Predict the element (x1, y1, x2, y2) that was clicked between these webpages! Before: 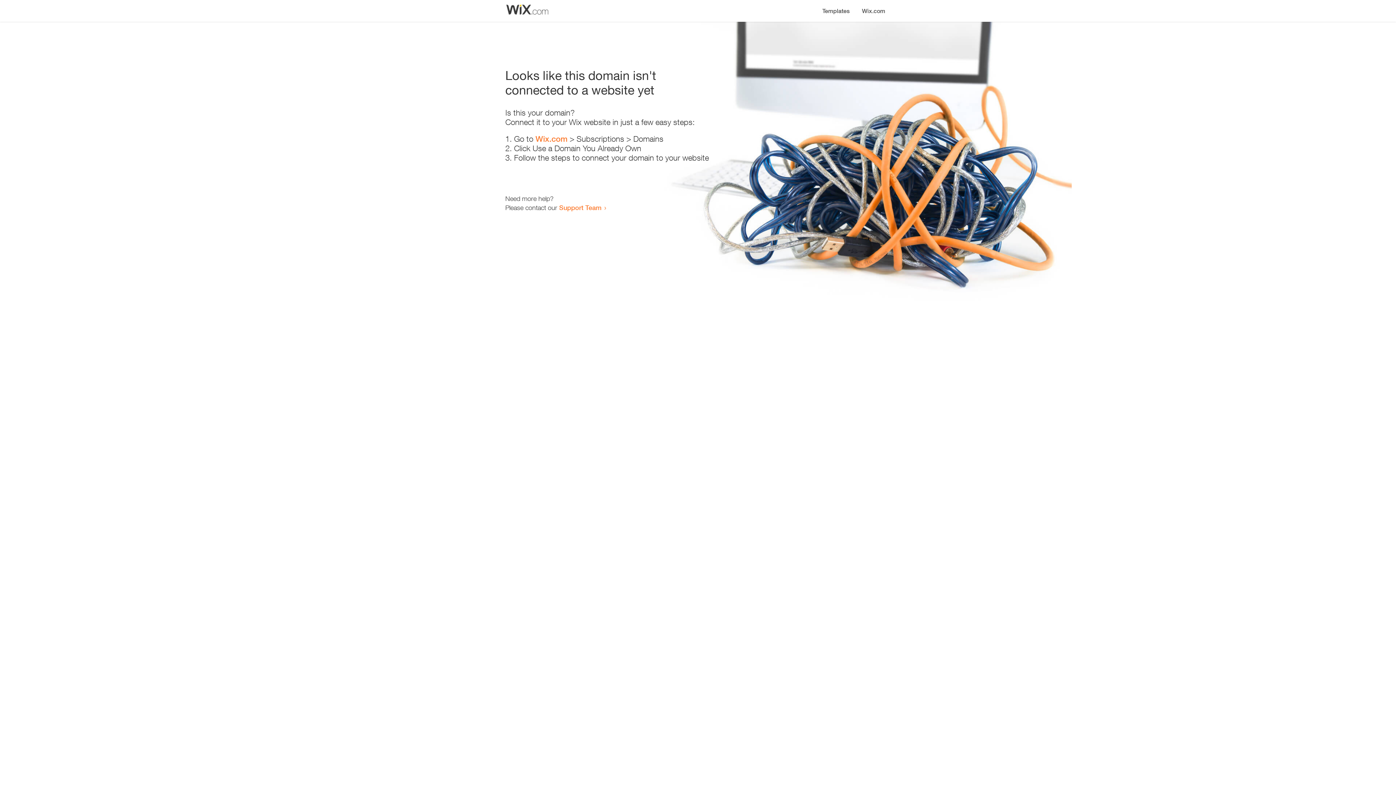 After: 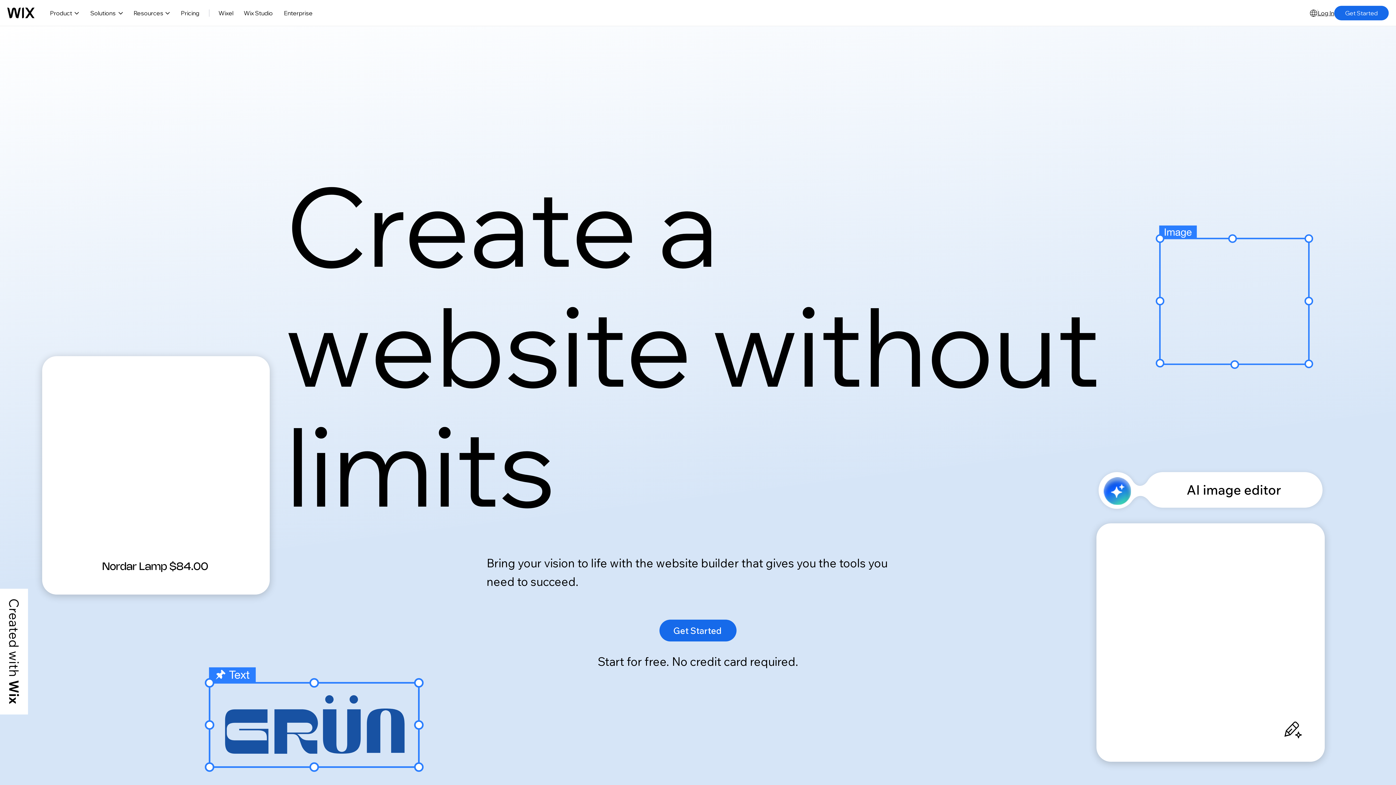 Action: bbox: (535, 134, 567, 143) label: Wix.com